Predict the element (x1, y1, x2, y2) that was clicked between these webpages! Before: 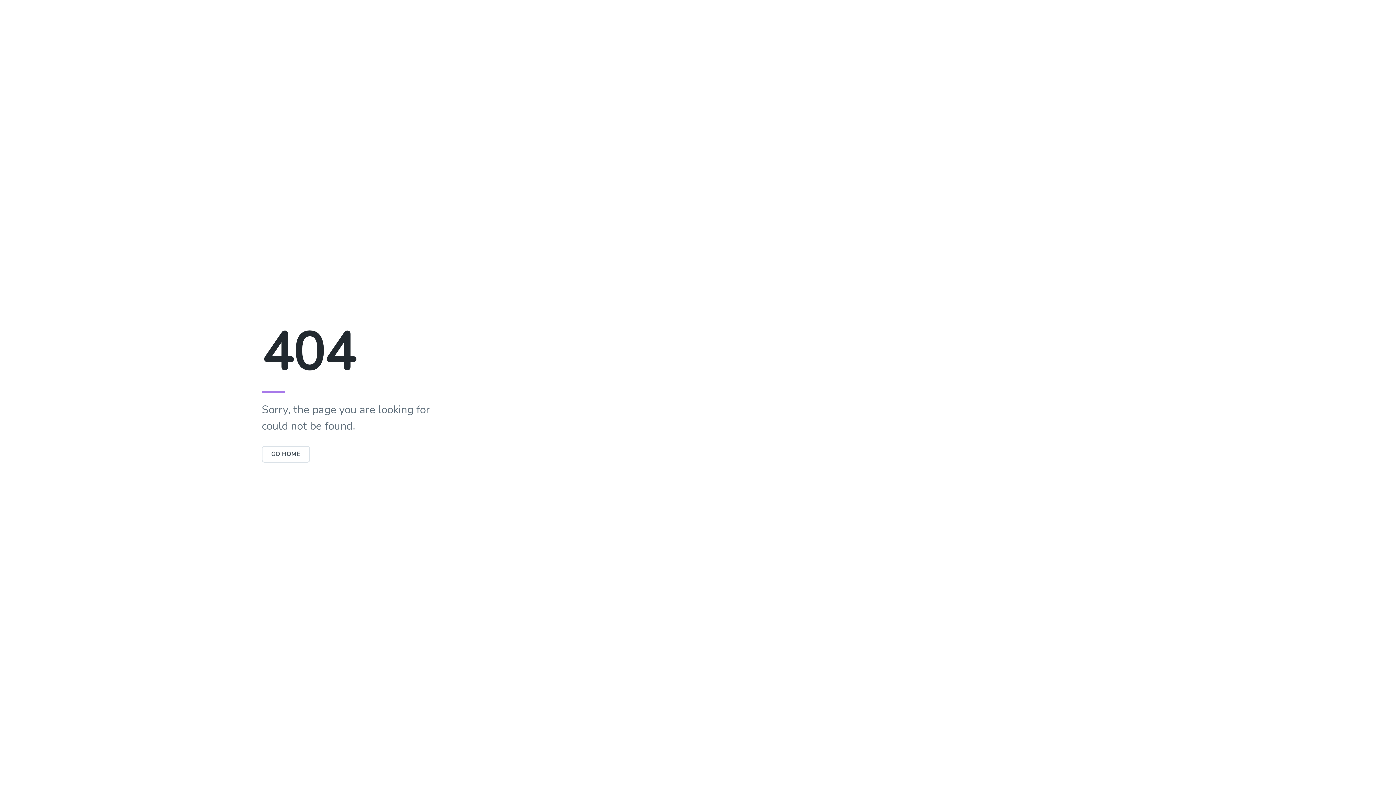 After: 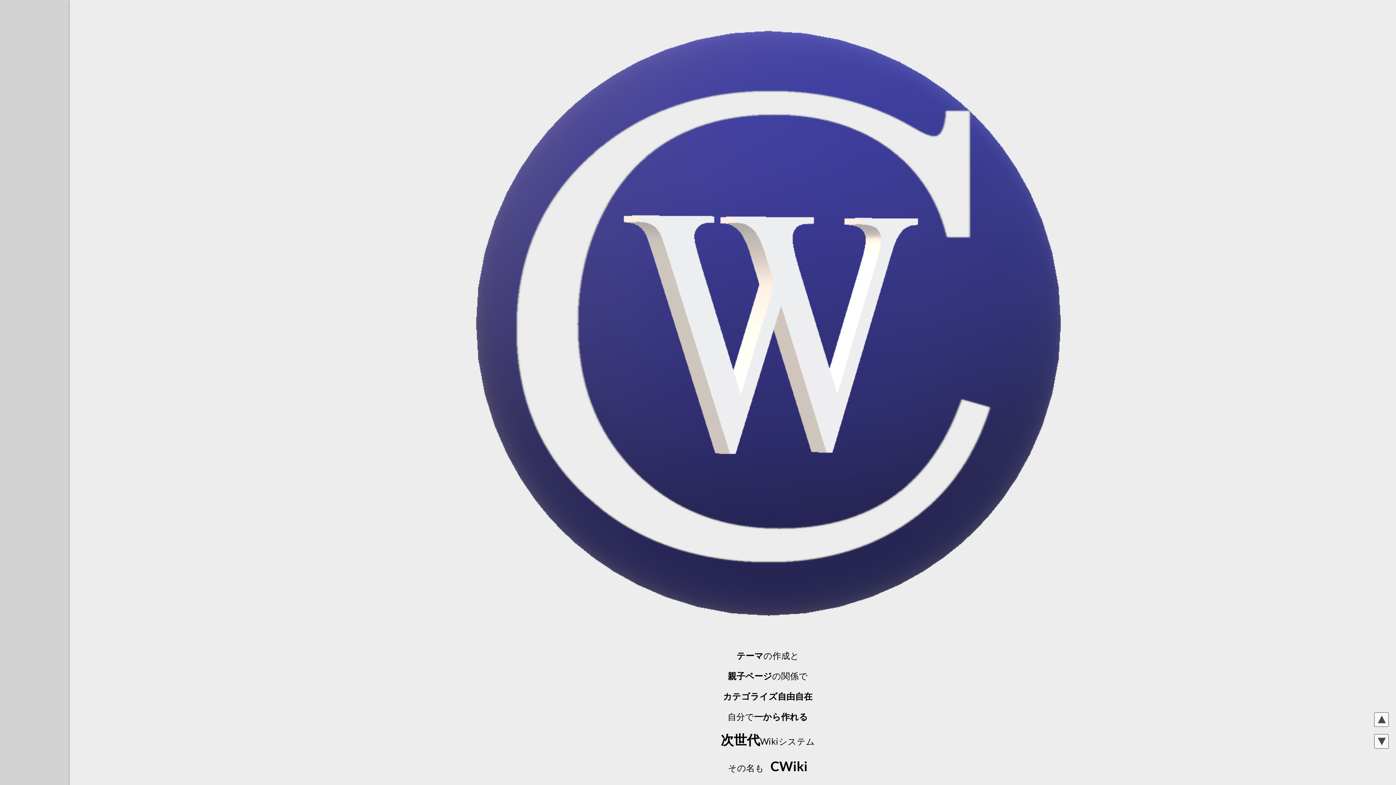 Action: label: GO HOME bbox: (261, 446, 310, 462)